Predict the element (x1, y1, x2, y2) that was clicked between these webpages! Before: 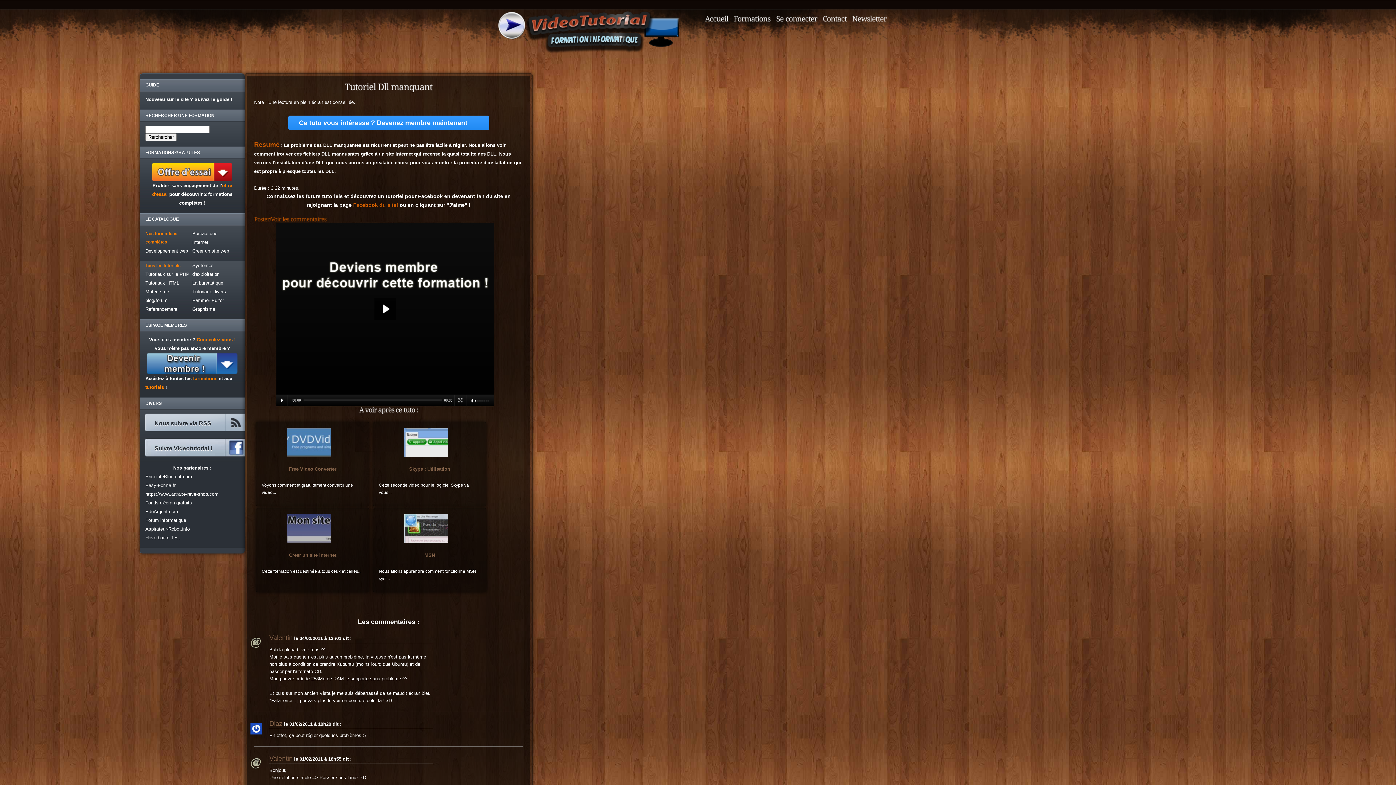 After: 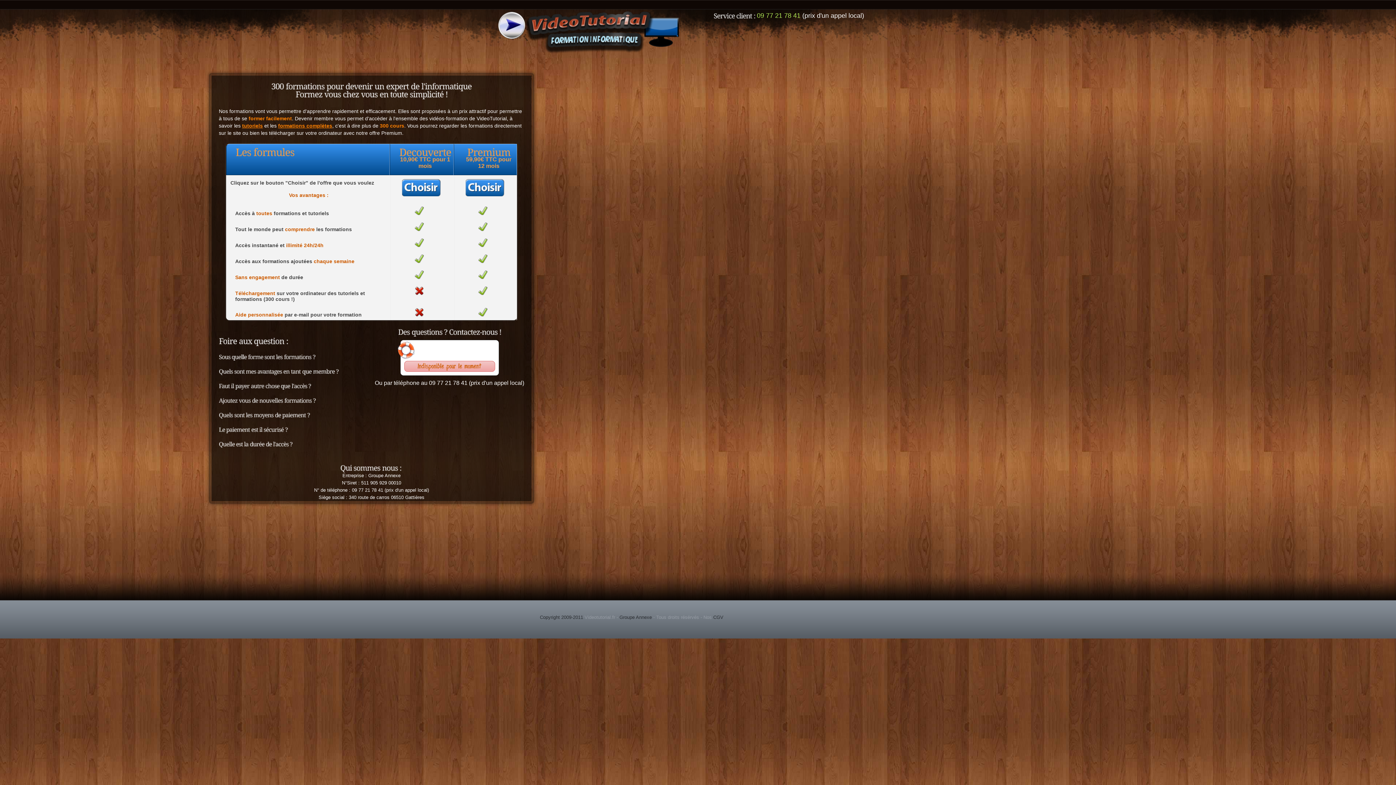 Action: bbox: (282, 402, 494, 408)